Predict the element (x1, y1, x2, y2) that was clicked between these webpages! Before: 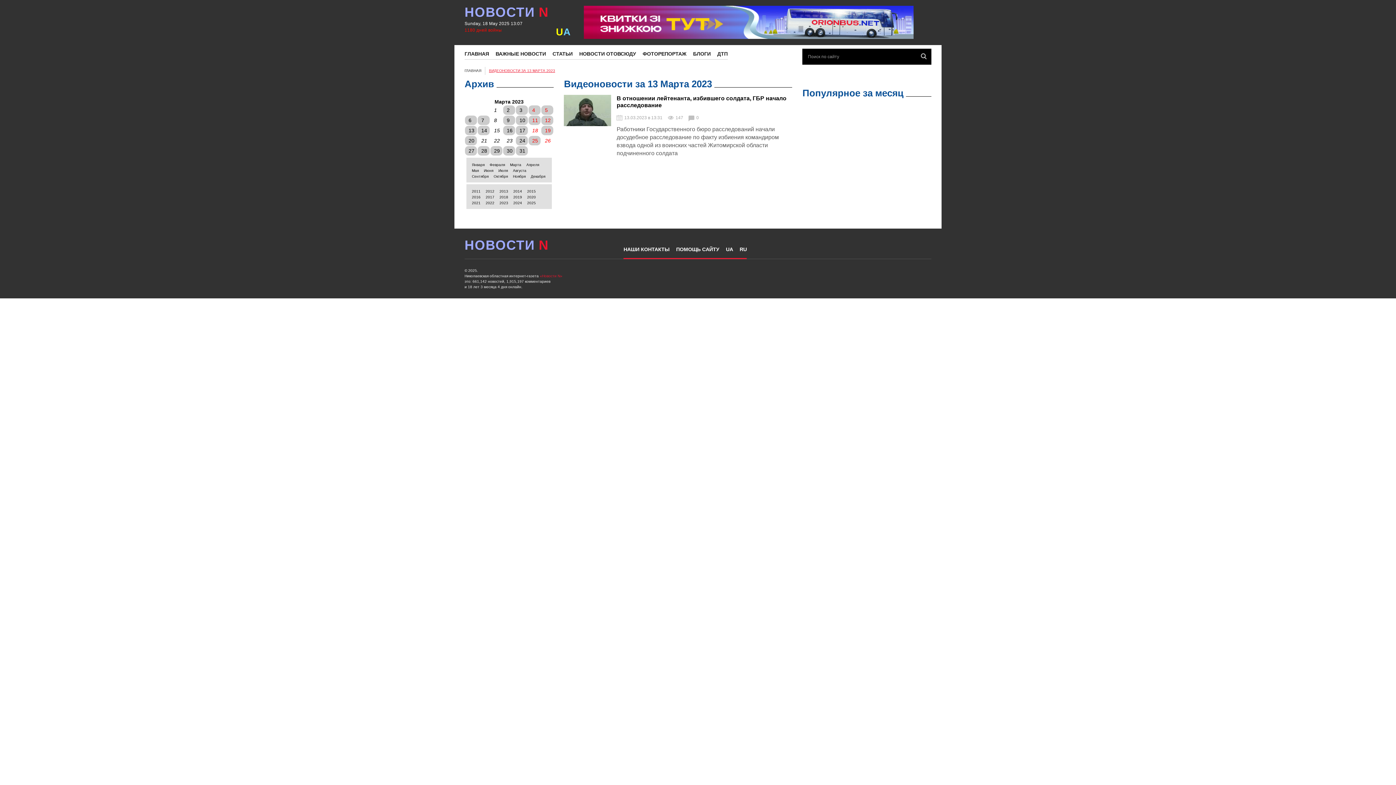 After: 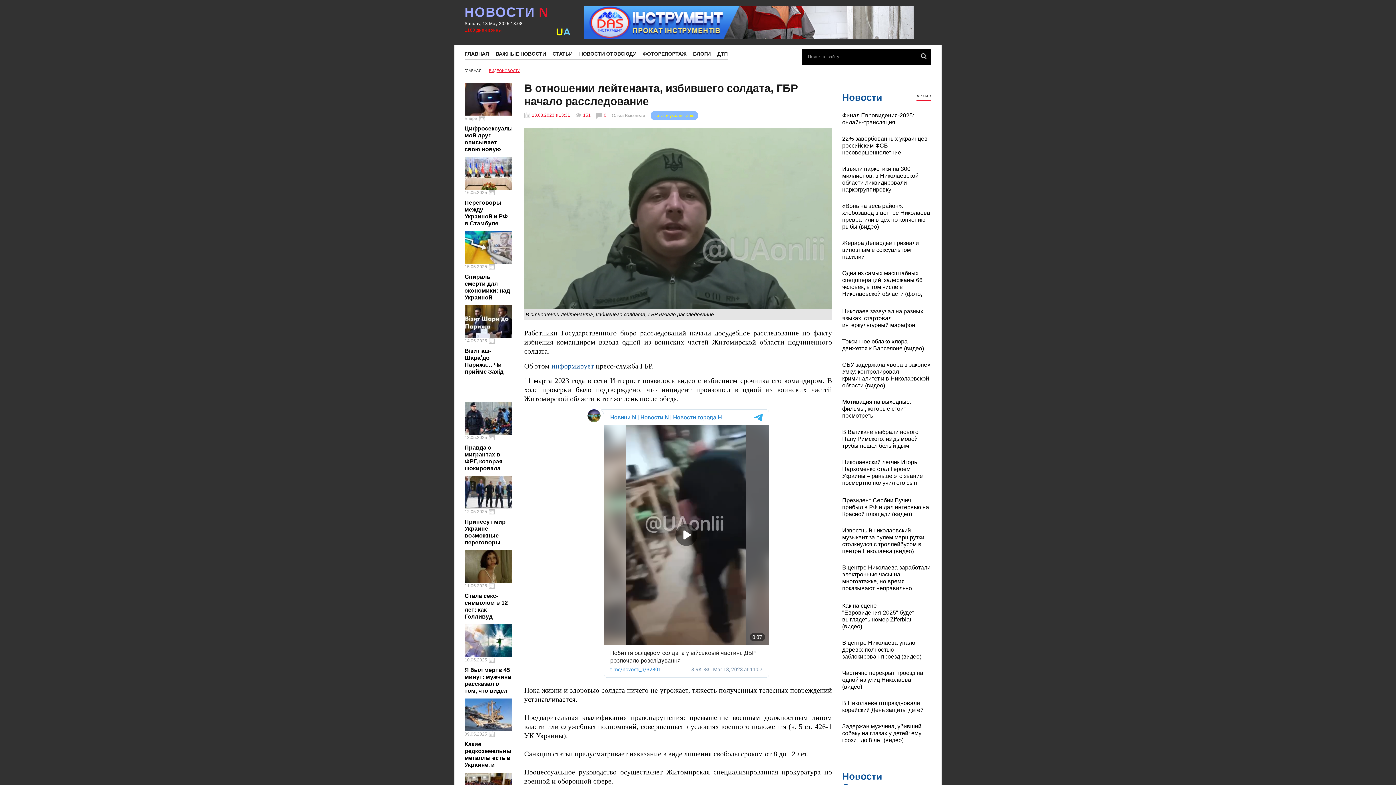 Action: label: В отношении лейтенанта, избившего солдата, ГБР начало расследование bbox: (616, 94, 792, 108)